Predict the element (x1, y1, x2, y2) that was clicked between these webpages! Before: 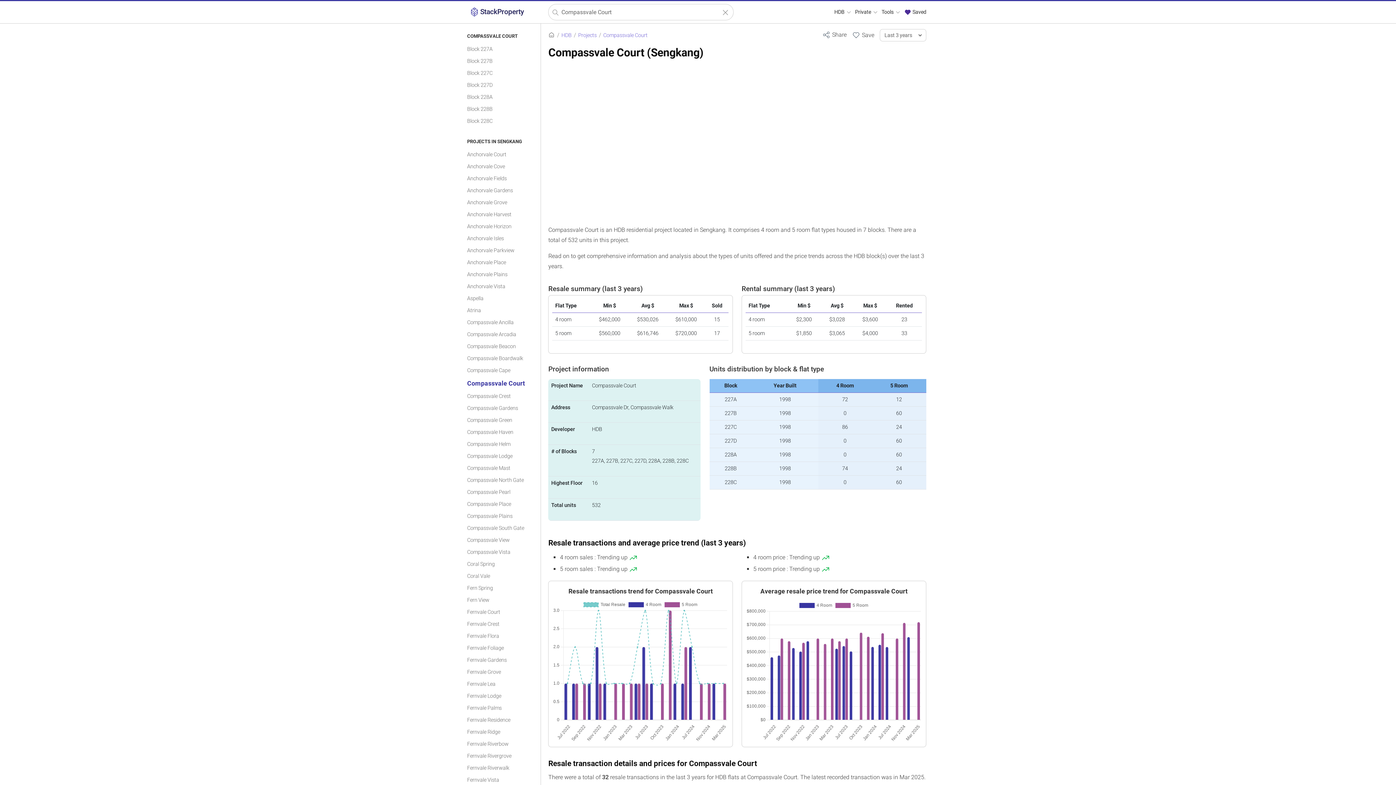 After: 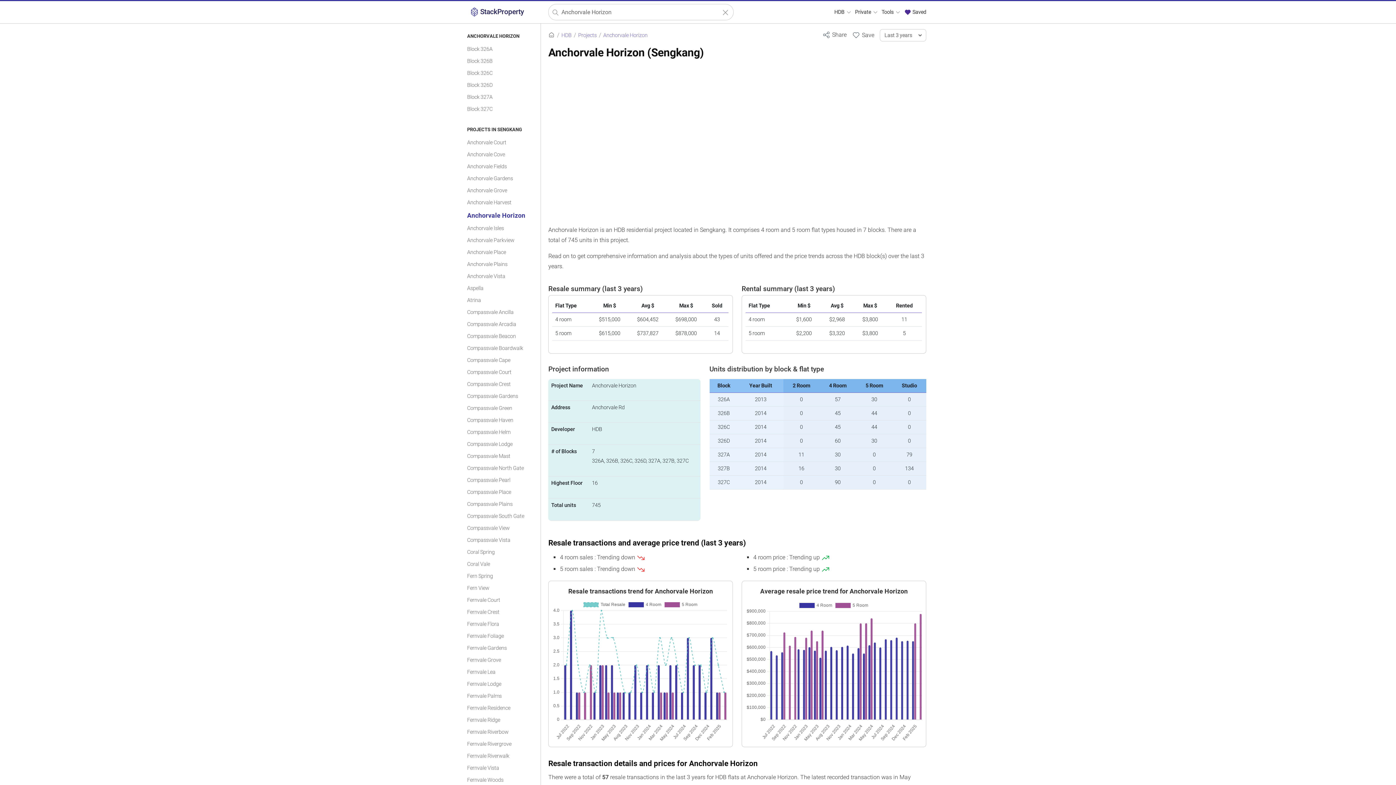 Action: label: Anchorvale Horizon bbox: (467, 220, 540, 232)